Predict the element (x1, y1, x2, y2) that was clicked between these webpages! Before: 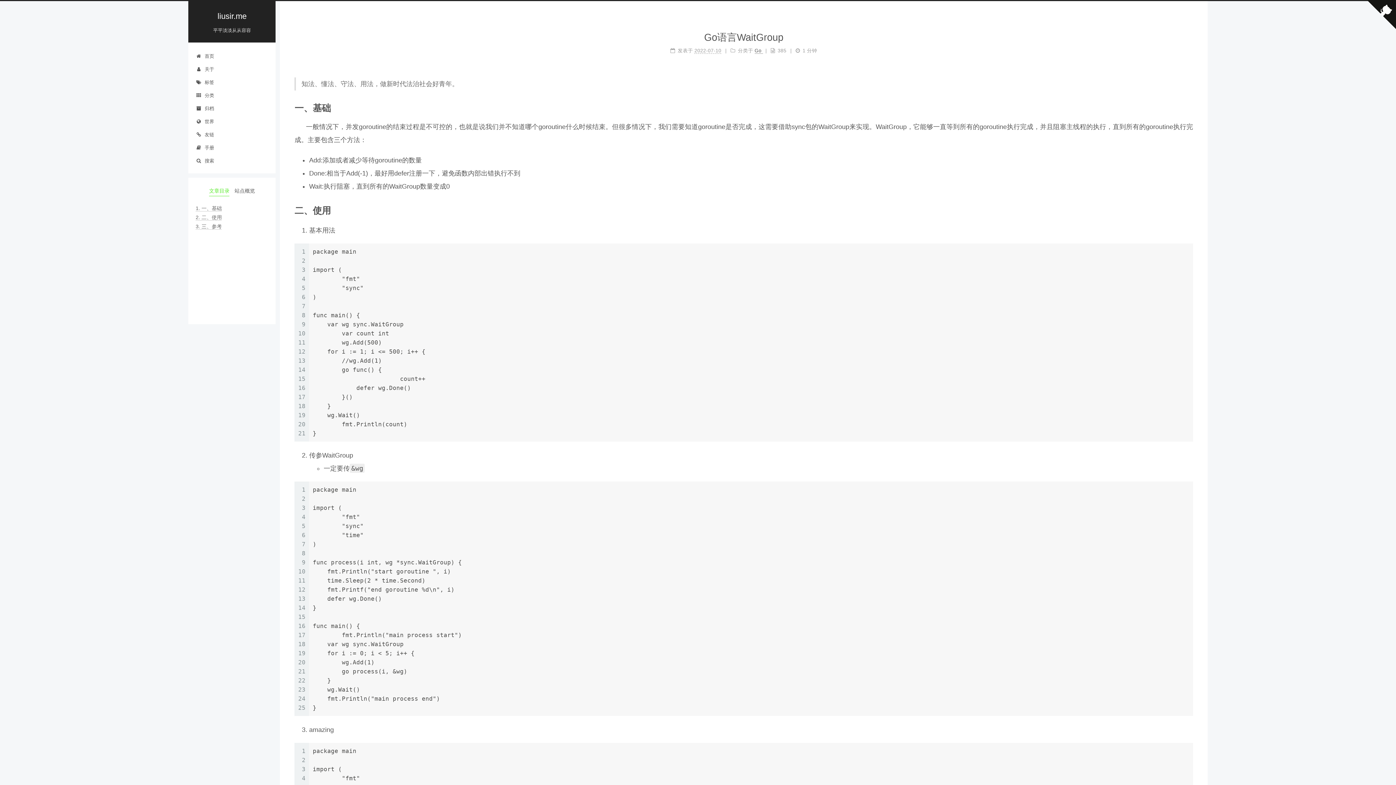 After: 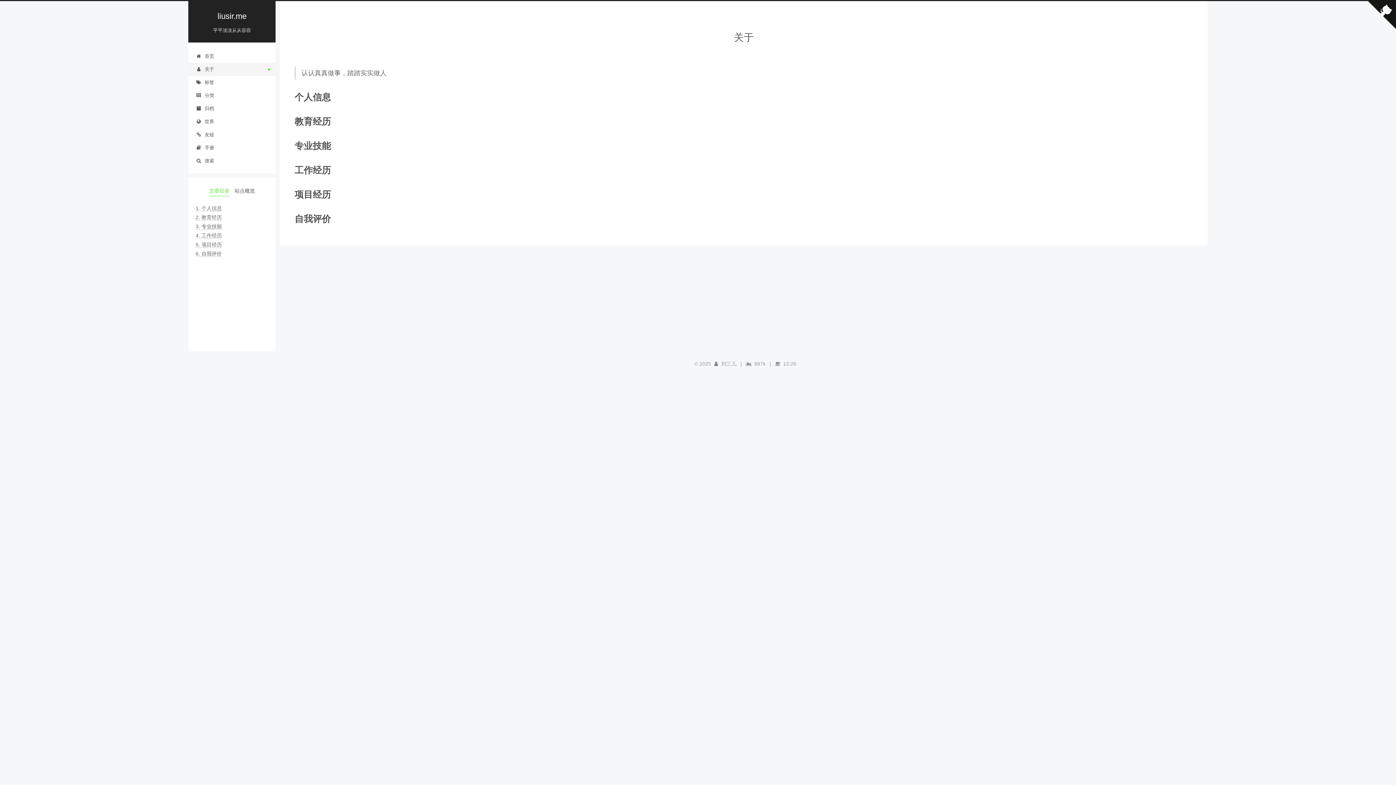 Action: label: 关于 bbox: (188, 62, 275, 76)